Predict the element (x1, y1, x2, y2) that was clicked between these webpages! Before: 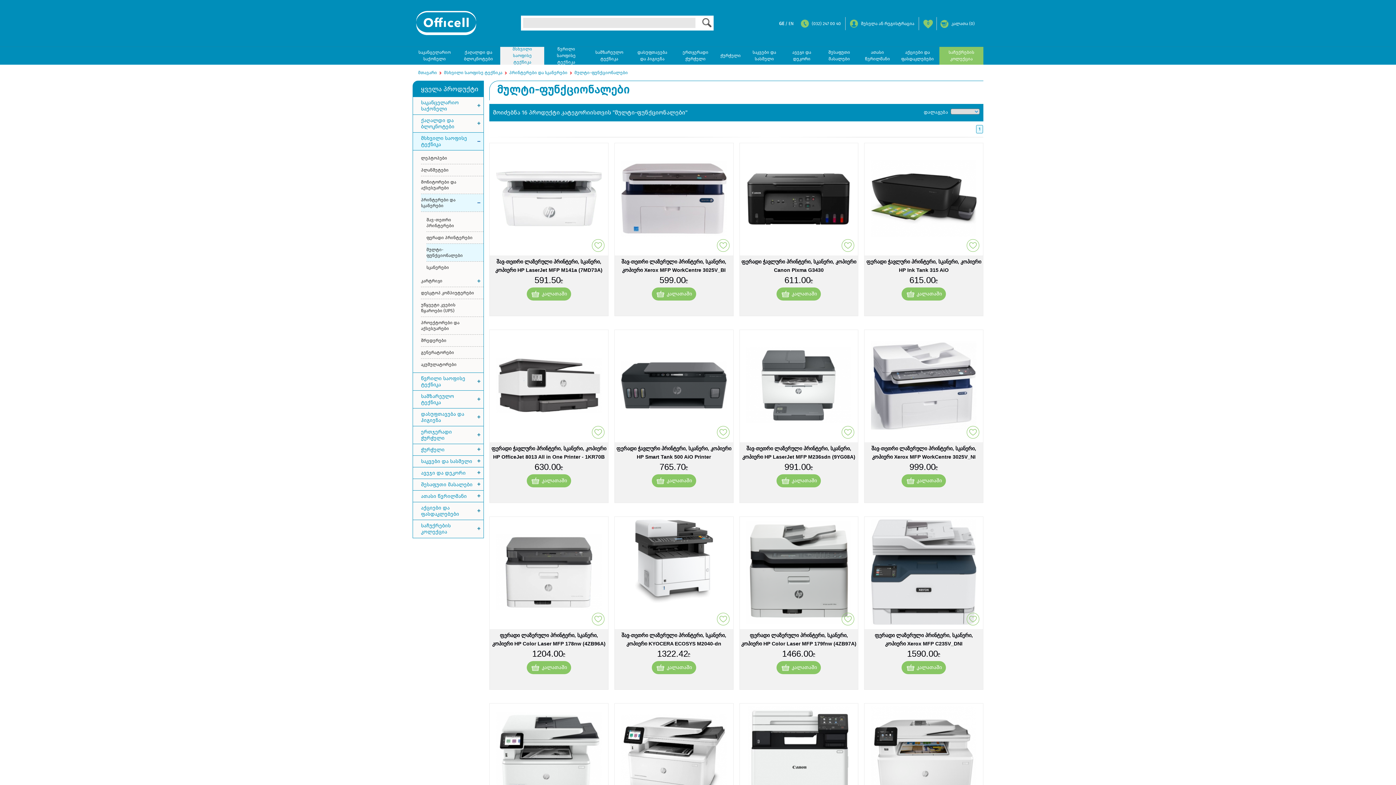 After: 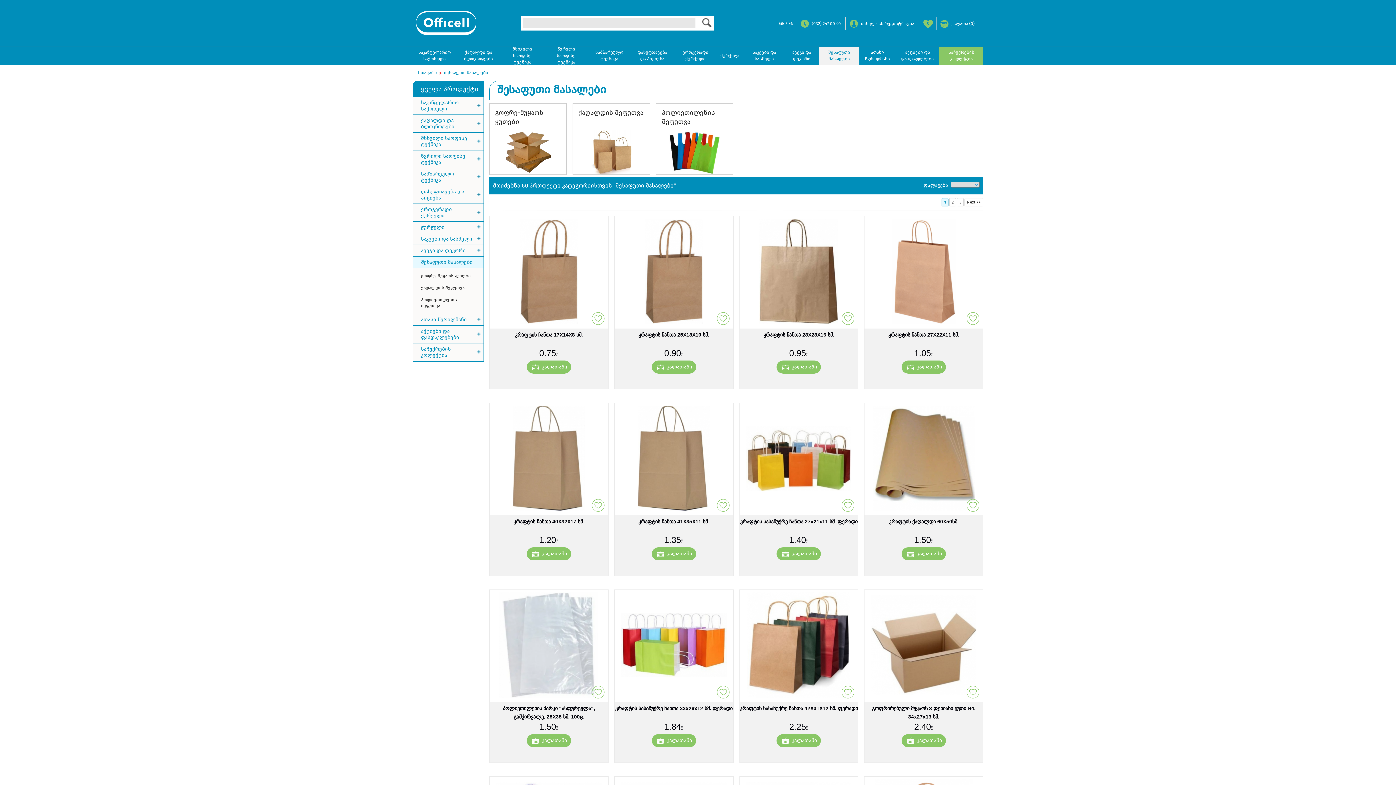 Action: label: შესაფუთი მასალები bbox: (413, 479, 483, 490)